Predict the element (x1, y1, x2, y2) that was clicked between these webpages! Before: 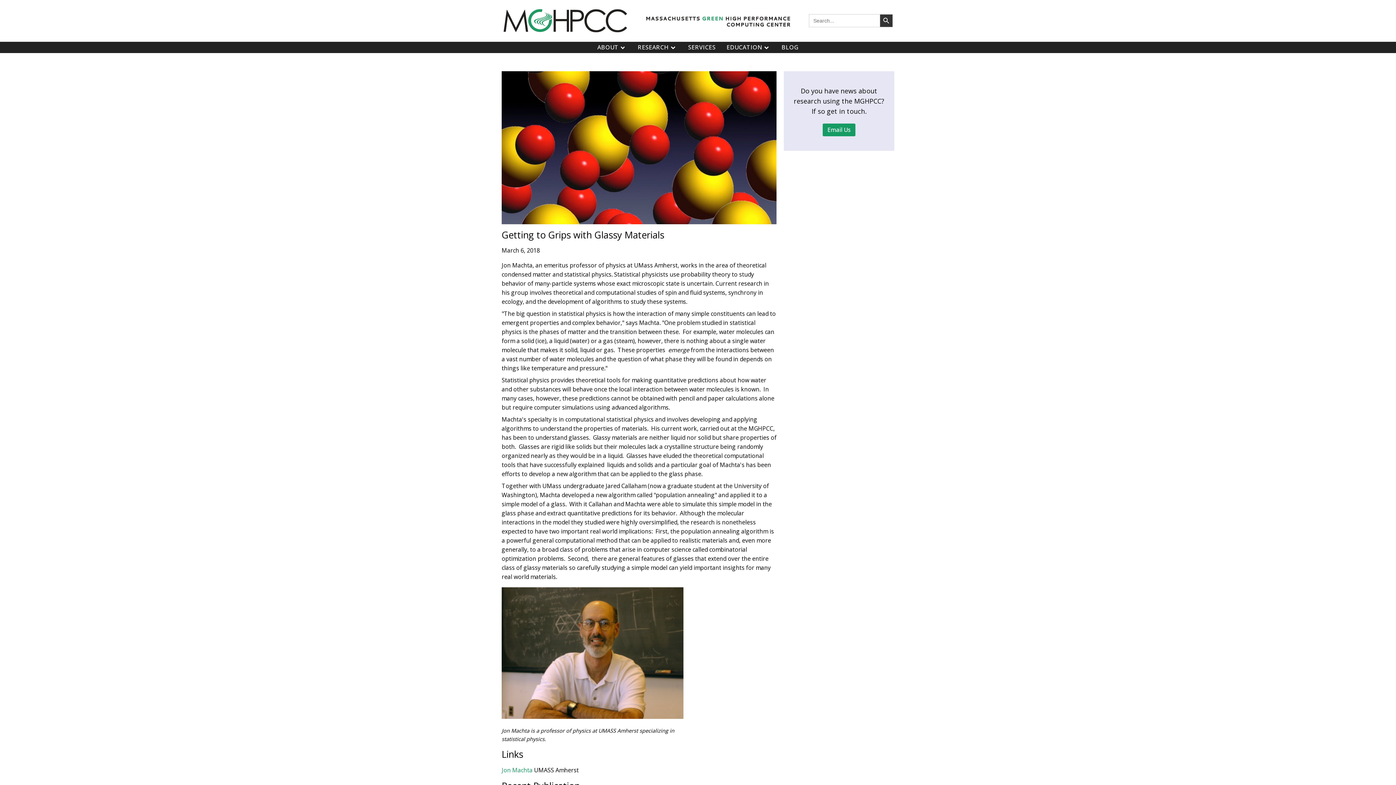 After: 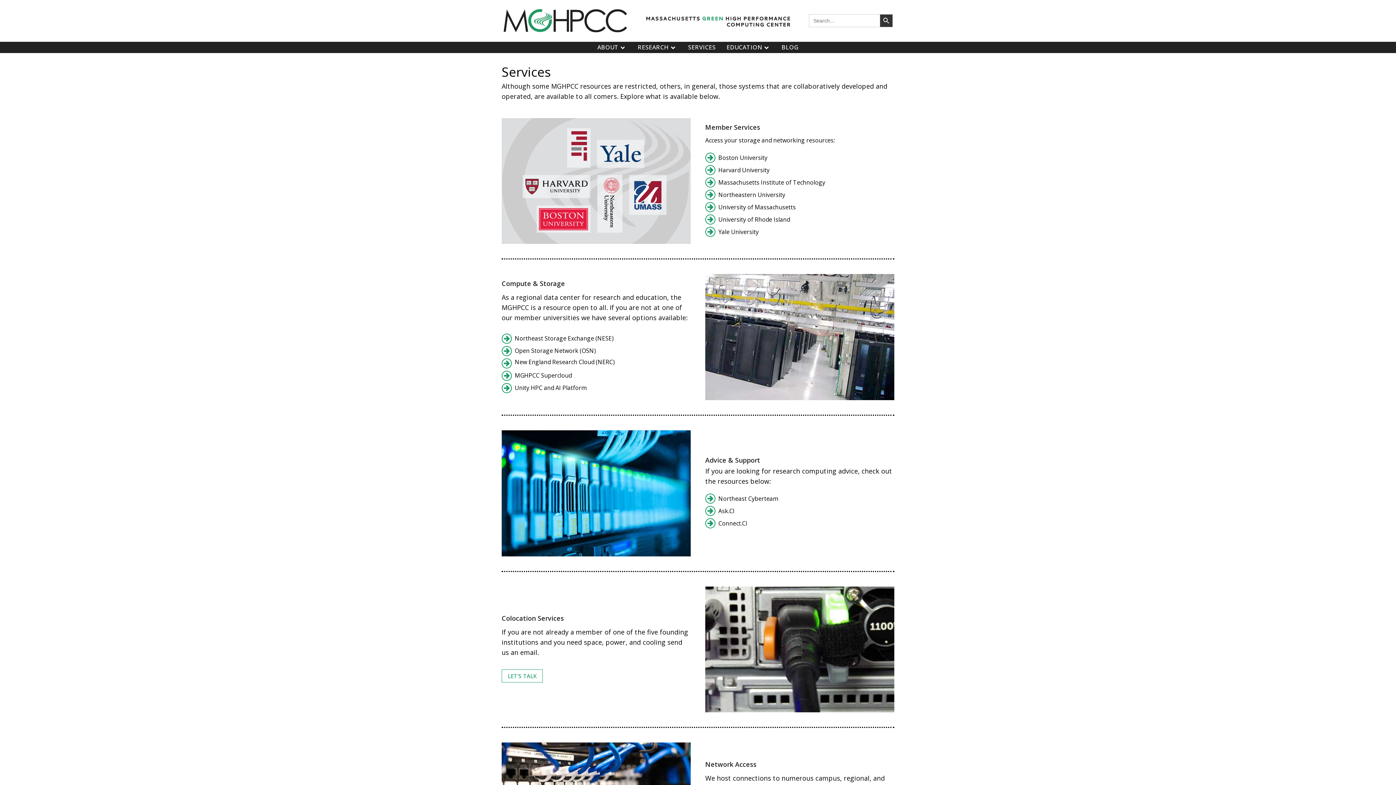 Action: label: SERVICES bbox: (682, 42, 721, 51)